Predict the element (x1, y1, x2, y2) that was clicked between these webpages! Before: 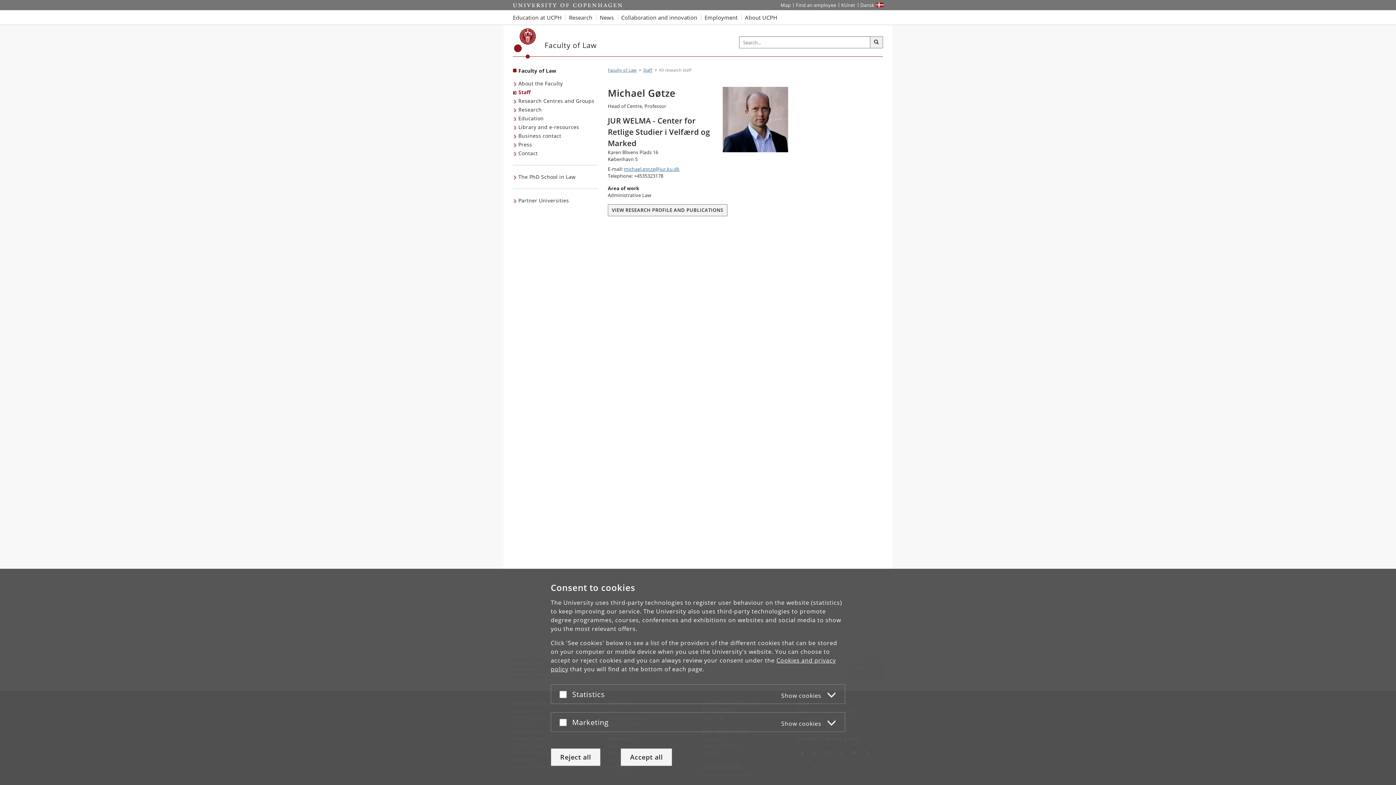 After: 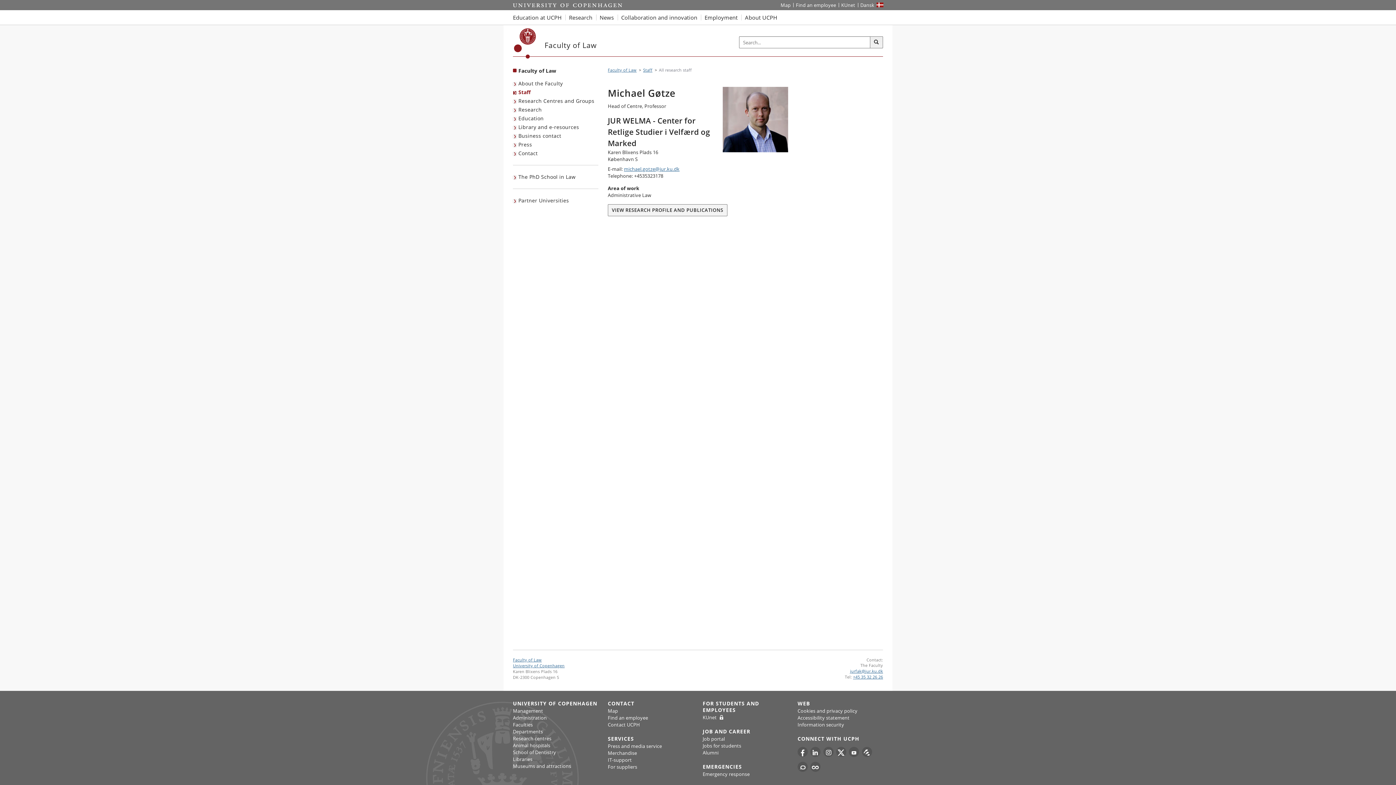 Action: label: Reject all bbox: (550, 748, 600, 766)